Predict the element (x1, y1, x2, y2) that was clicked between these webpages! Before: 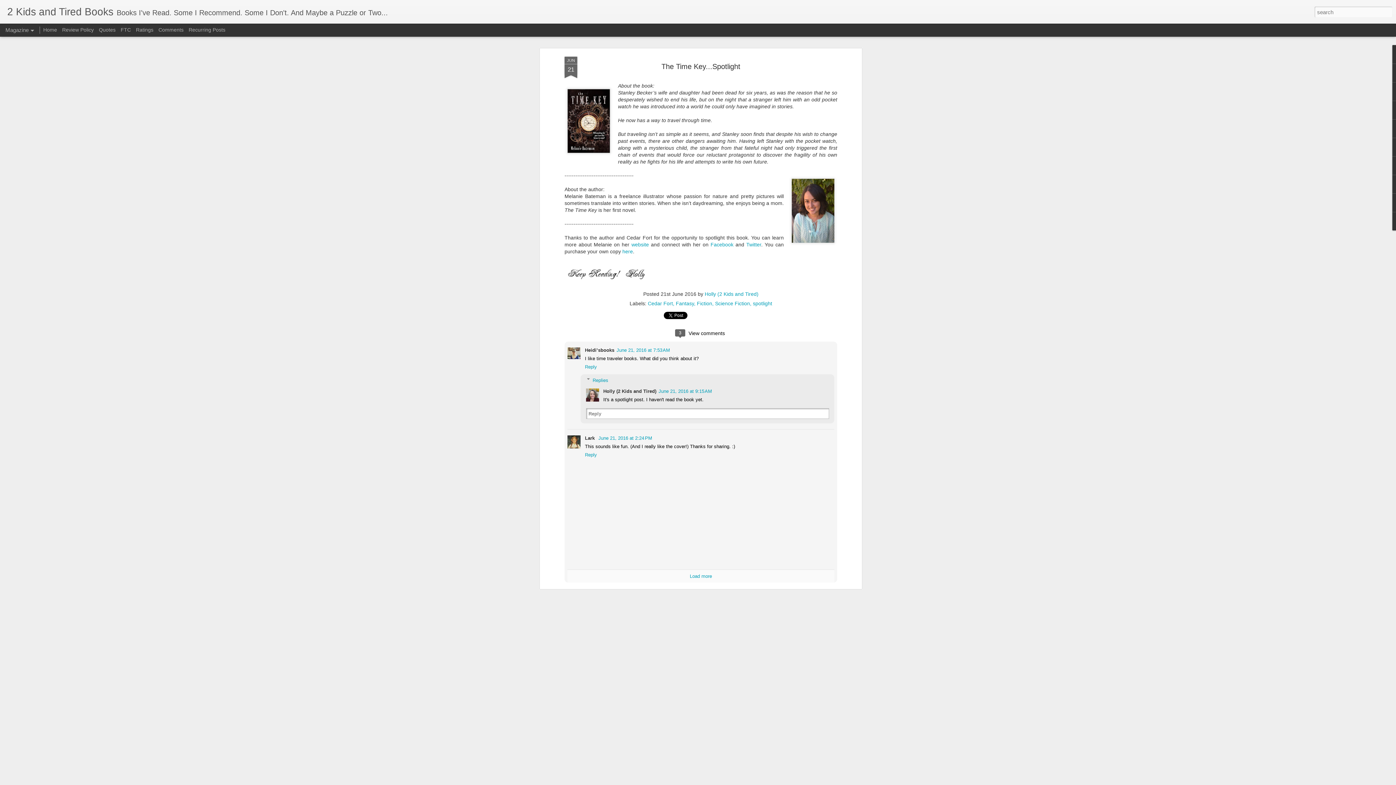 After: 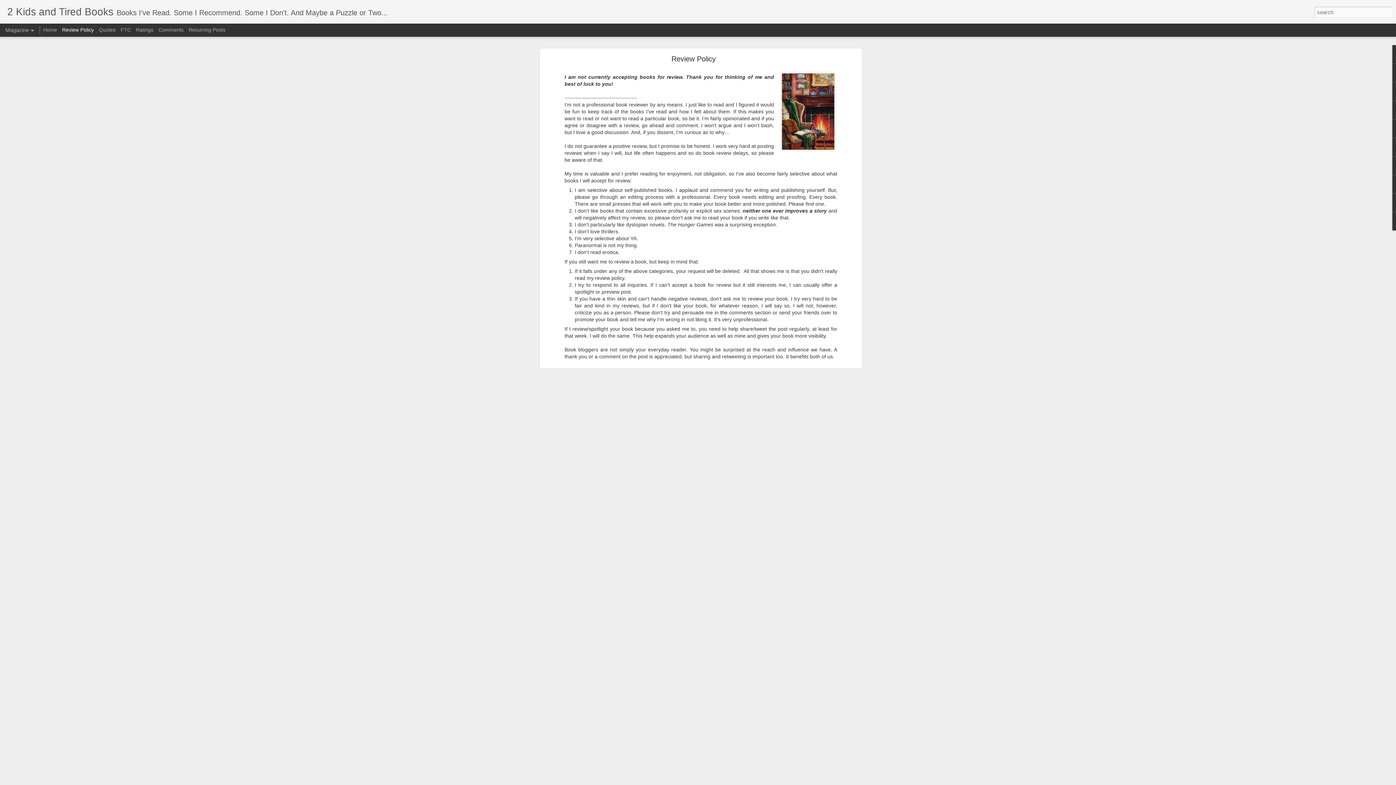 Action: bbox: (62, 26, 93, 32) label: Review Policy